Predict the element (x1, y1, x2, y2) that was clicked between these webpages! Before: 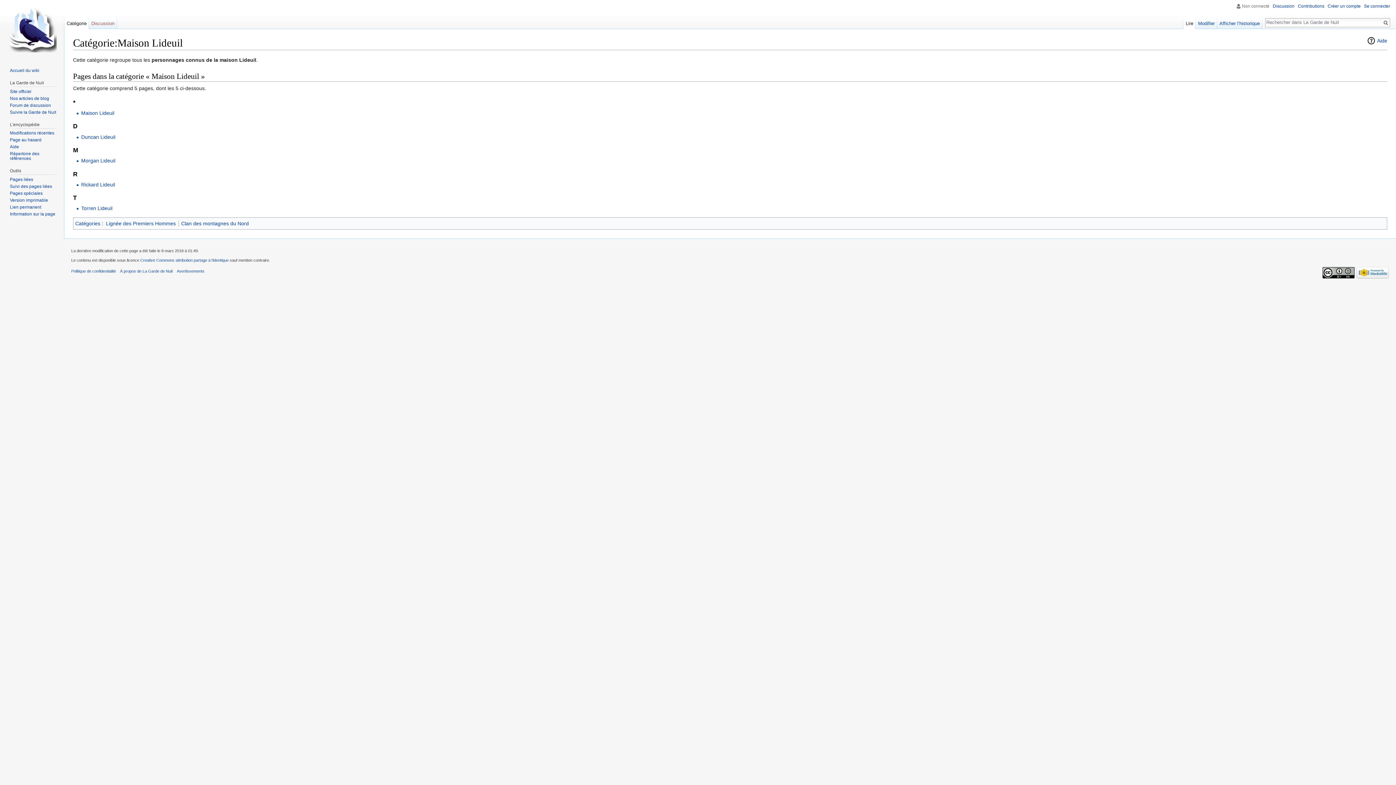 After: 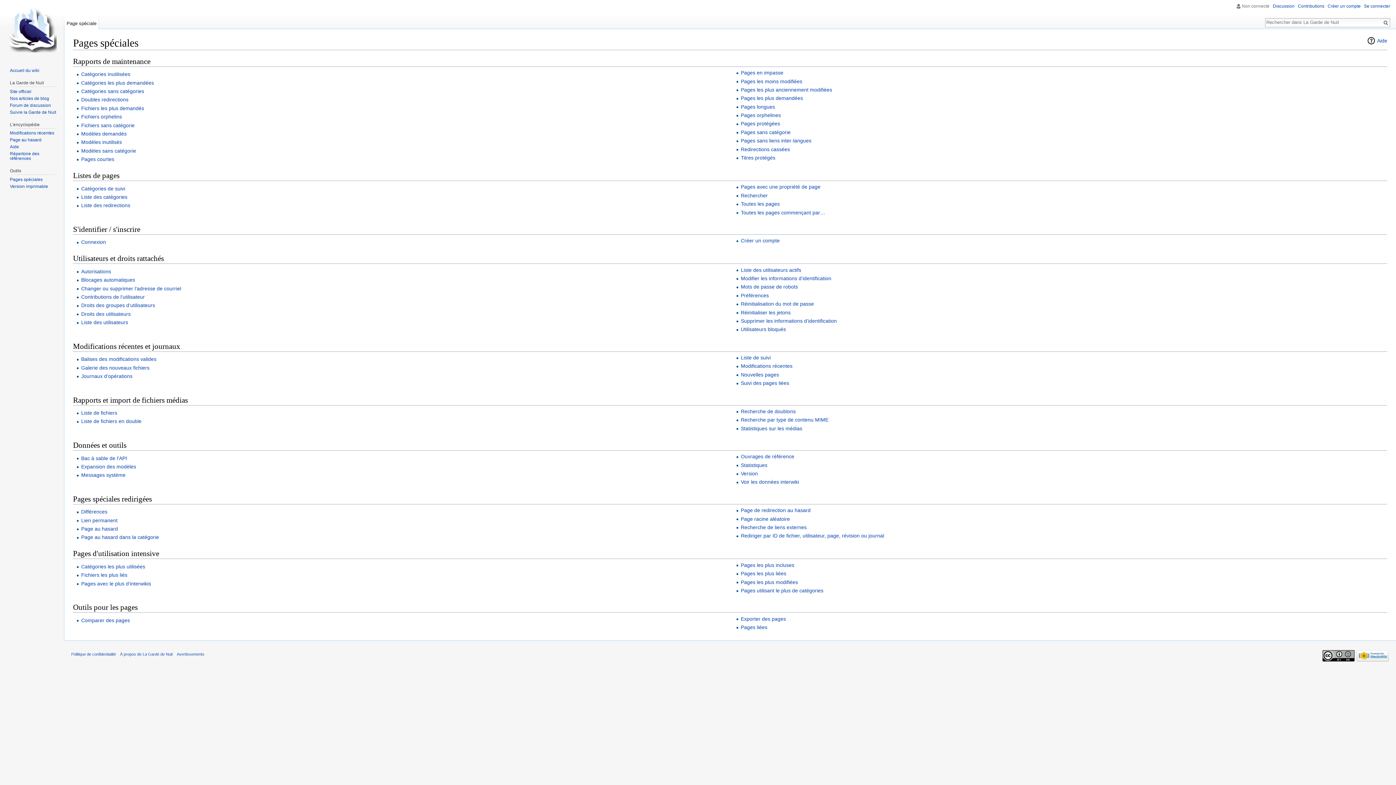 Action: label: Pages spéciales bbox: (9, 190, 42, 196)